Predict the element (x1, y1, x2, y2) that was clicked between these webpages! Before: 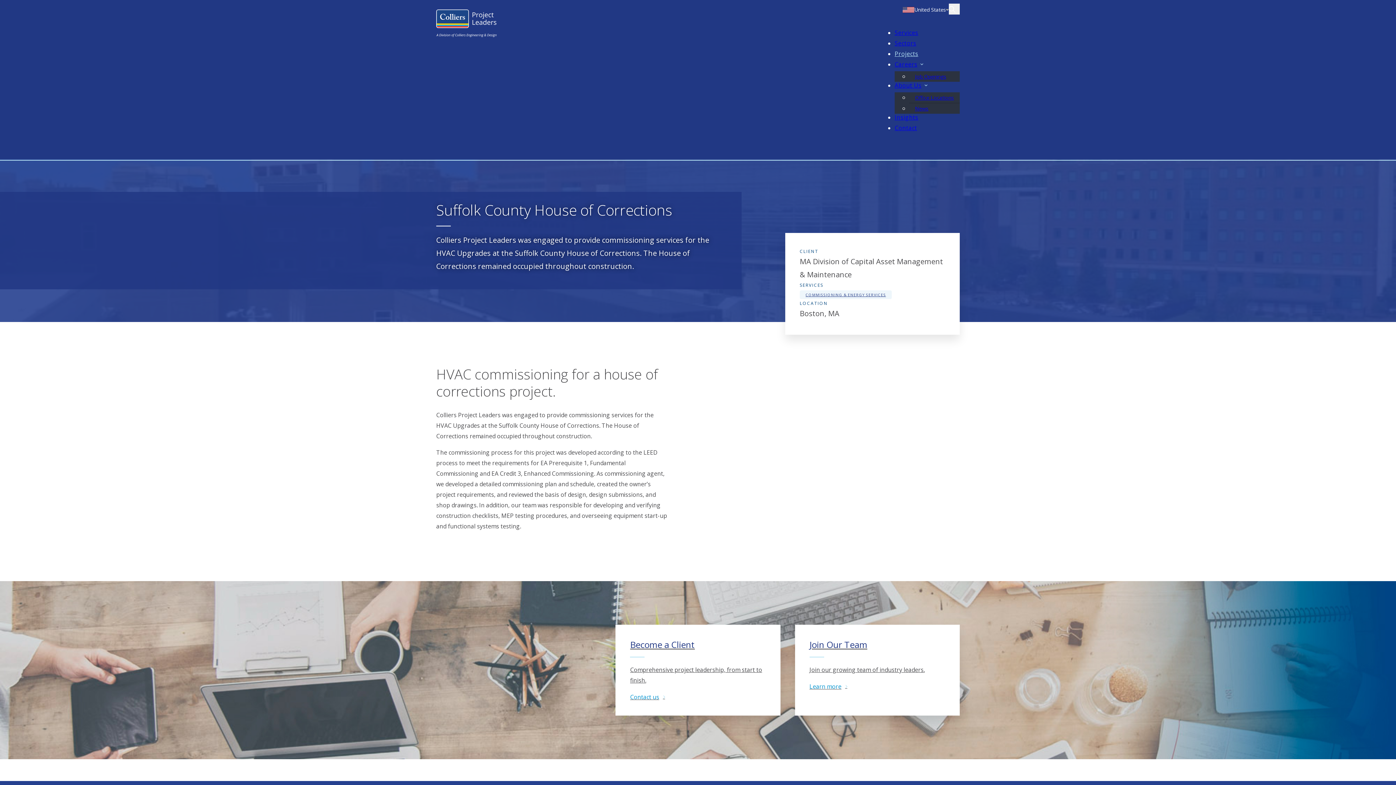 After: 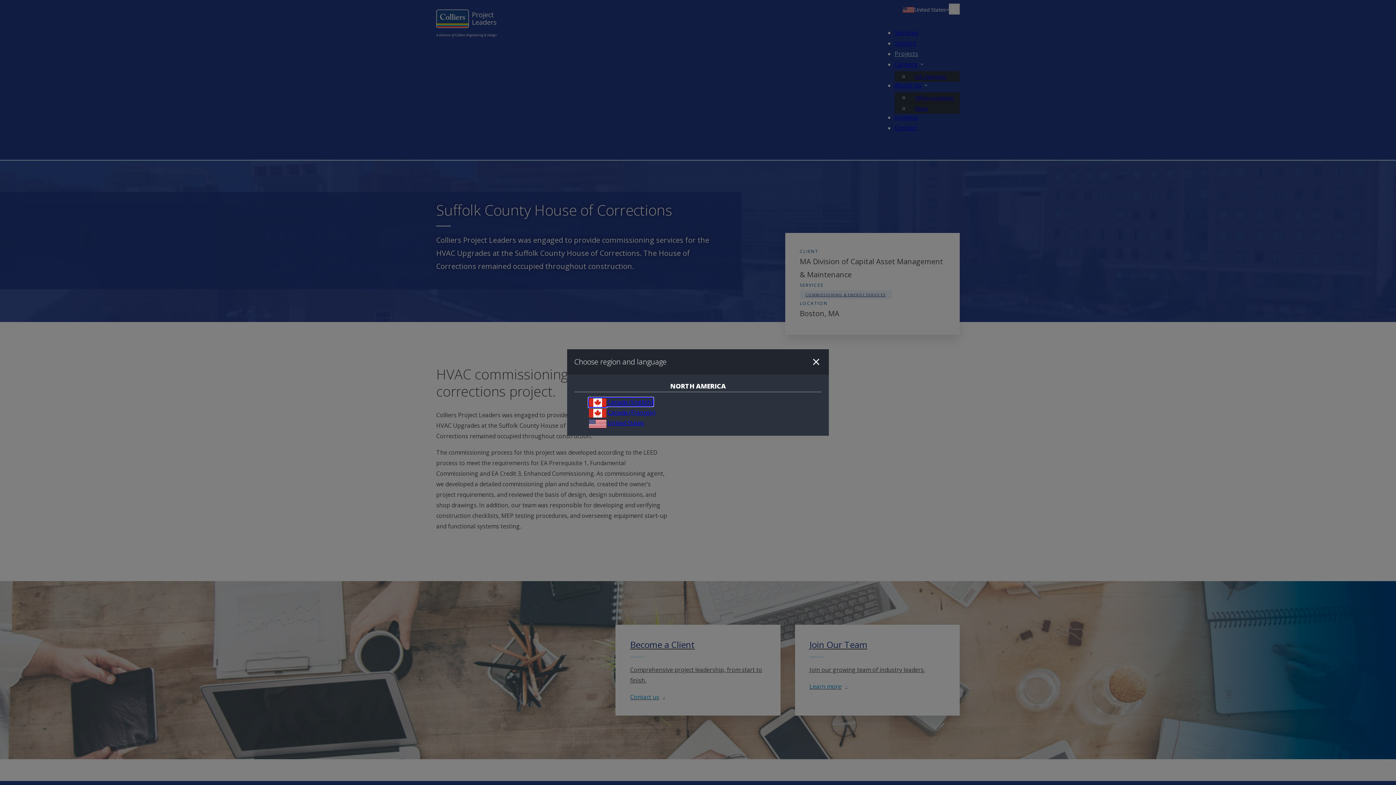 Action: bbox: (902, 6, 949, 12) label: United States